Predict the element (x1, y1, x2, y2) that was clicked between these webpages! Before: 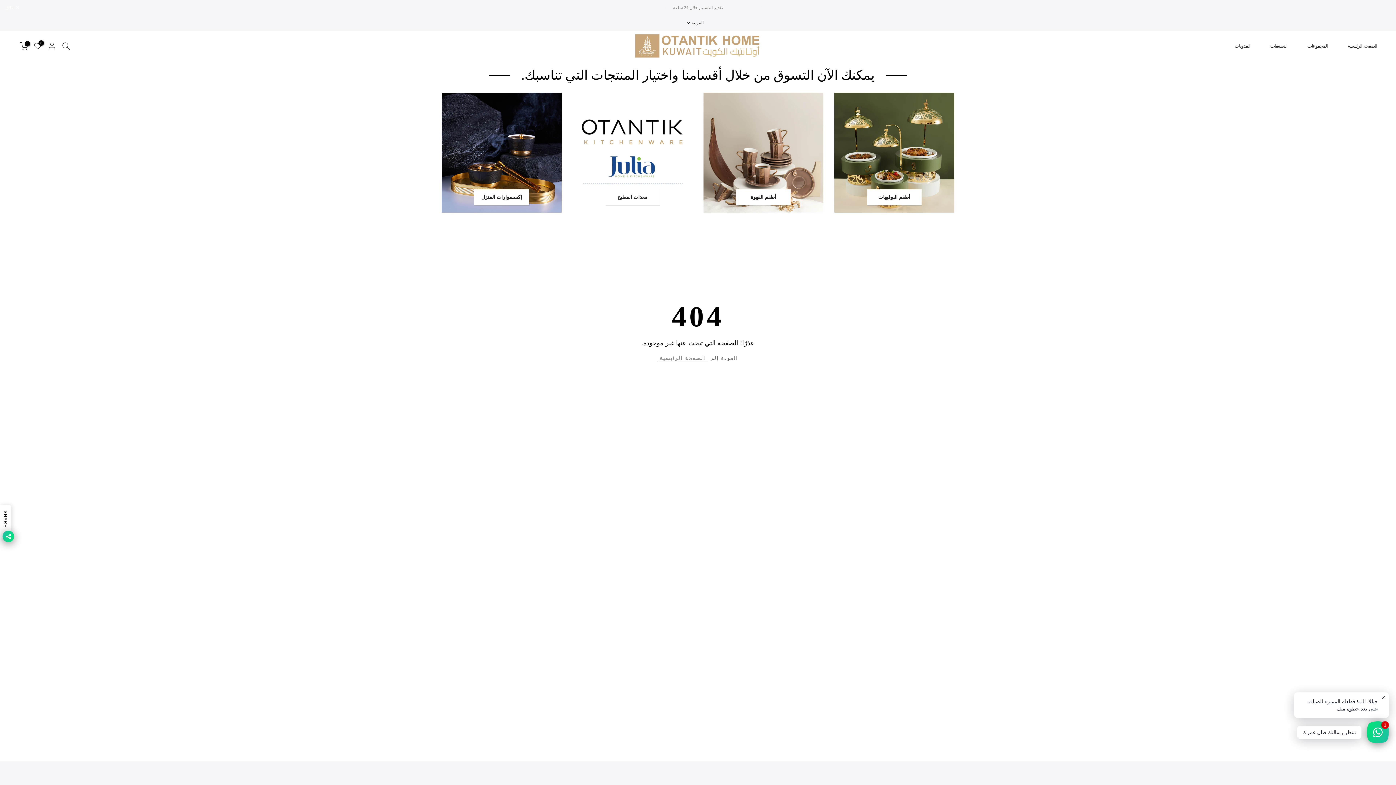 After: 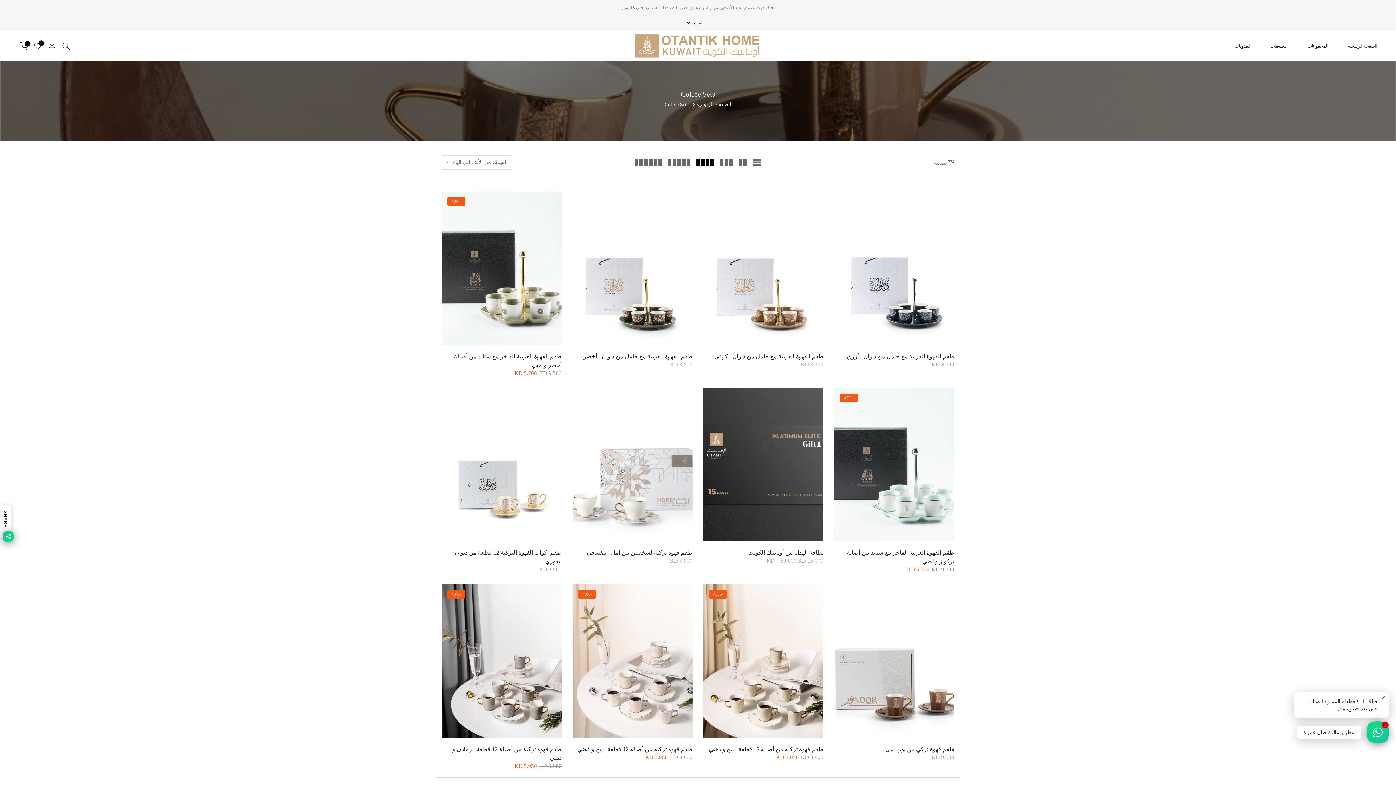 Action: bbox: (703, 92, 823, 212)